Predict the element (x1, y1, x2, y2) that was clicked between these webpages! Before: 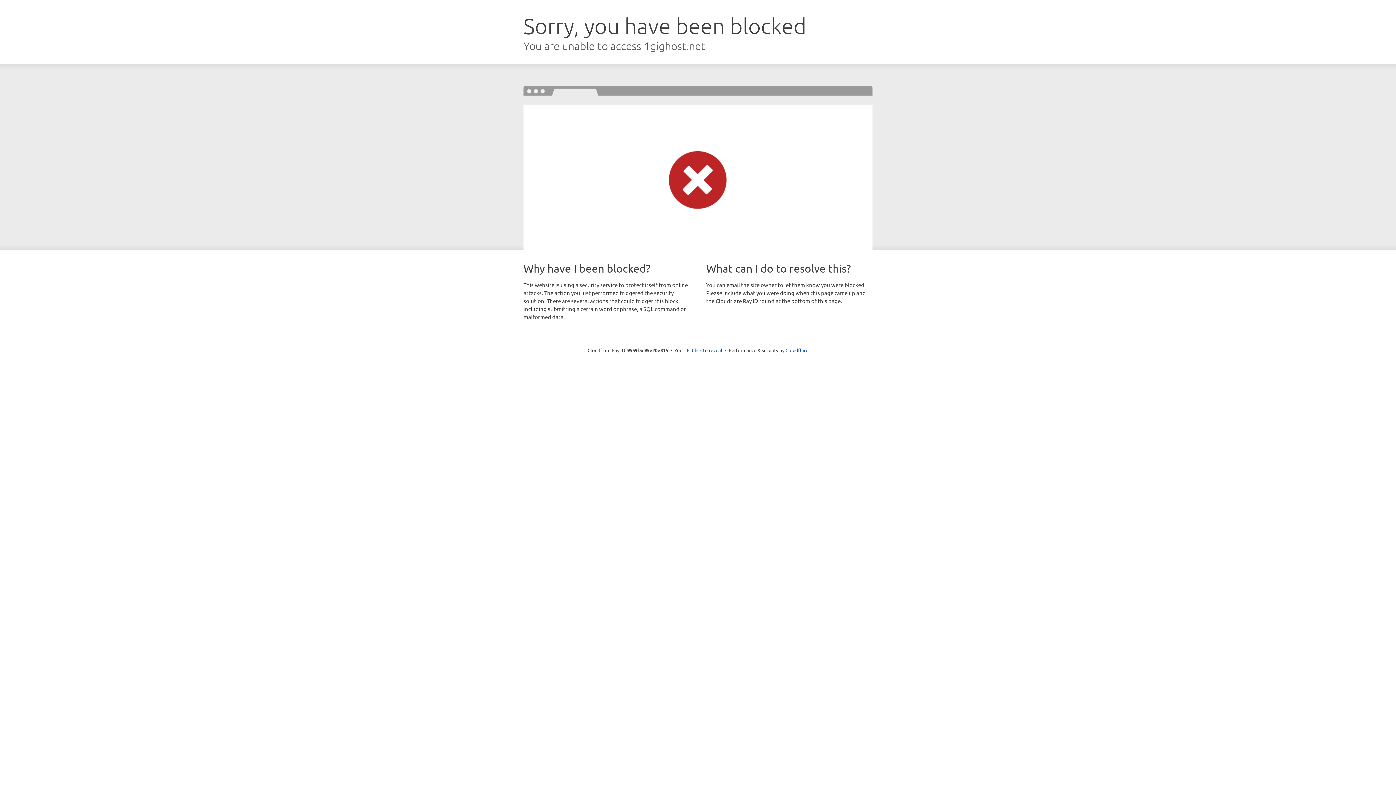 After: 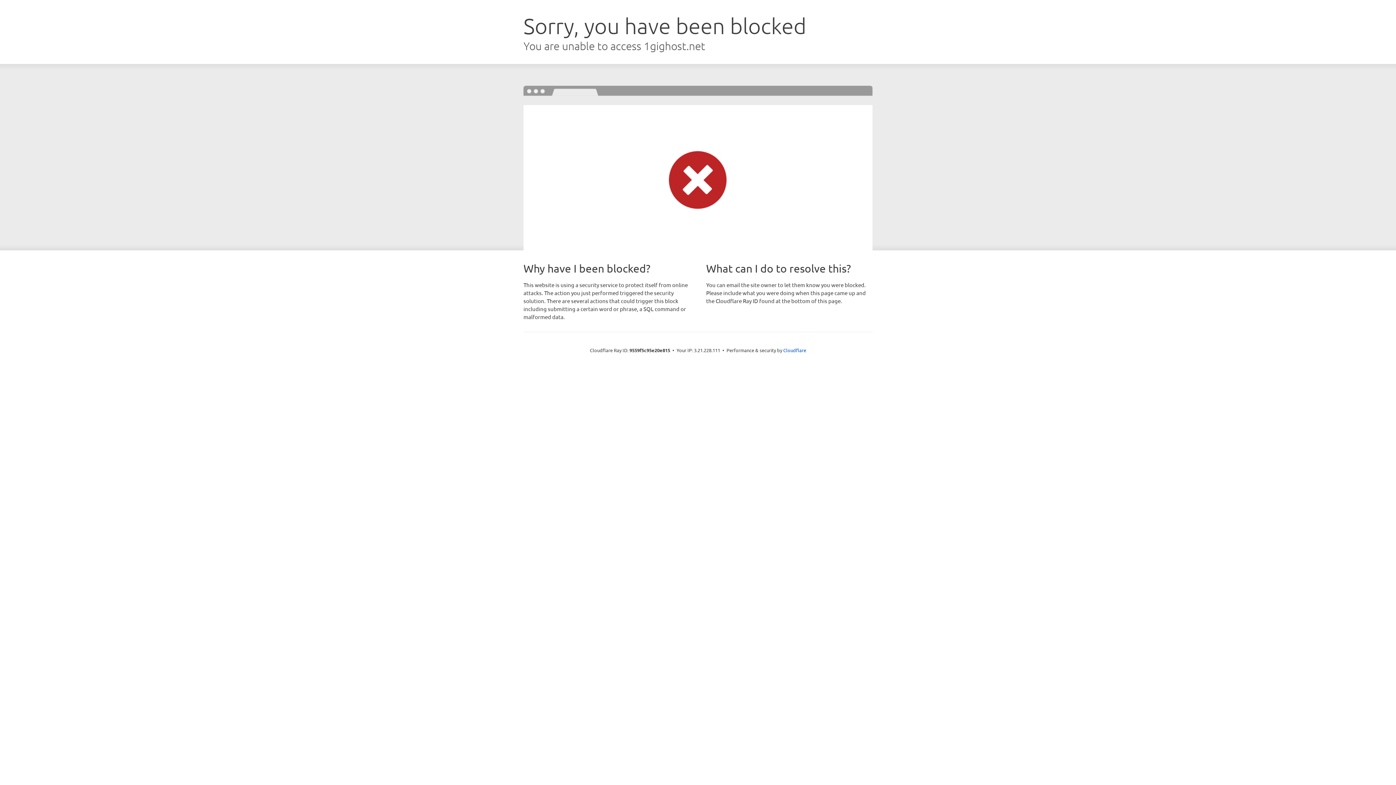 Action: label: Click to reveal bbox: (692, 346, 722, 353)